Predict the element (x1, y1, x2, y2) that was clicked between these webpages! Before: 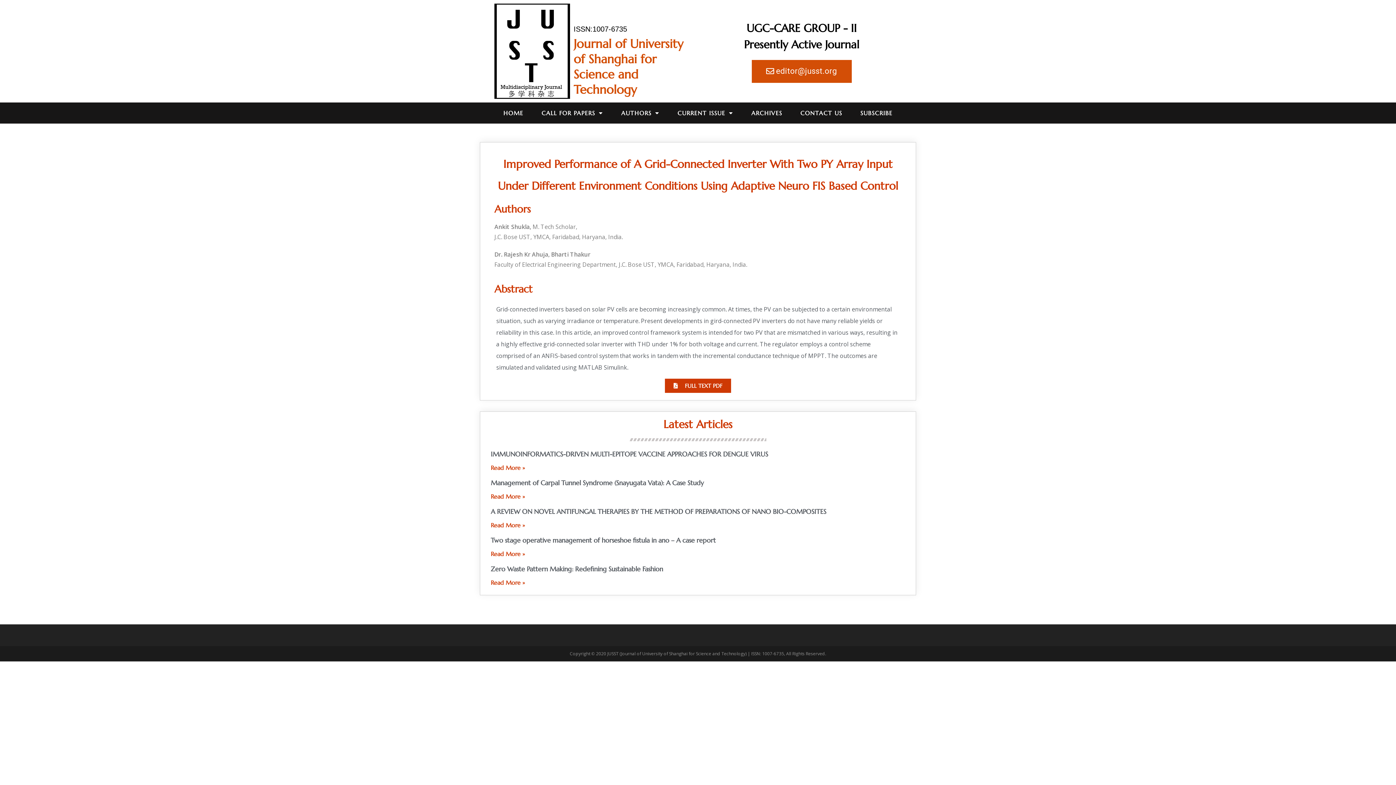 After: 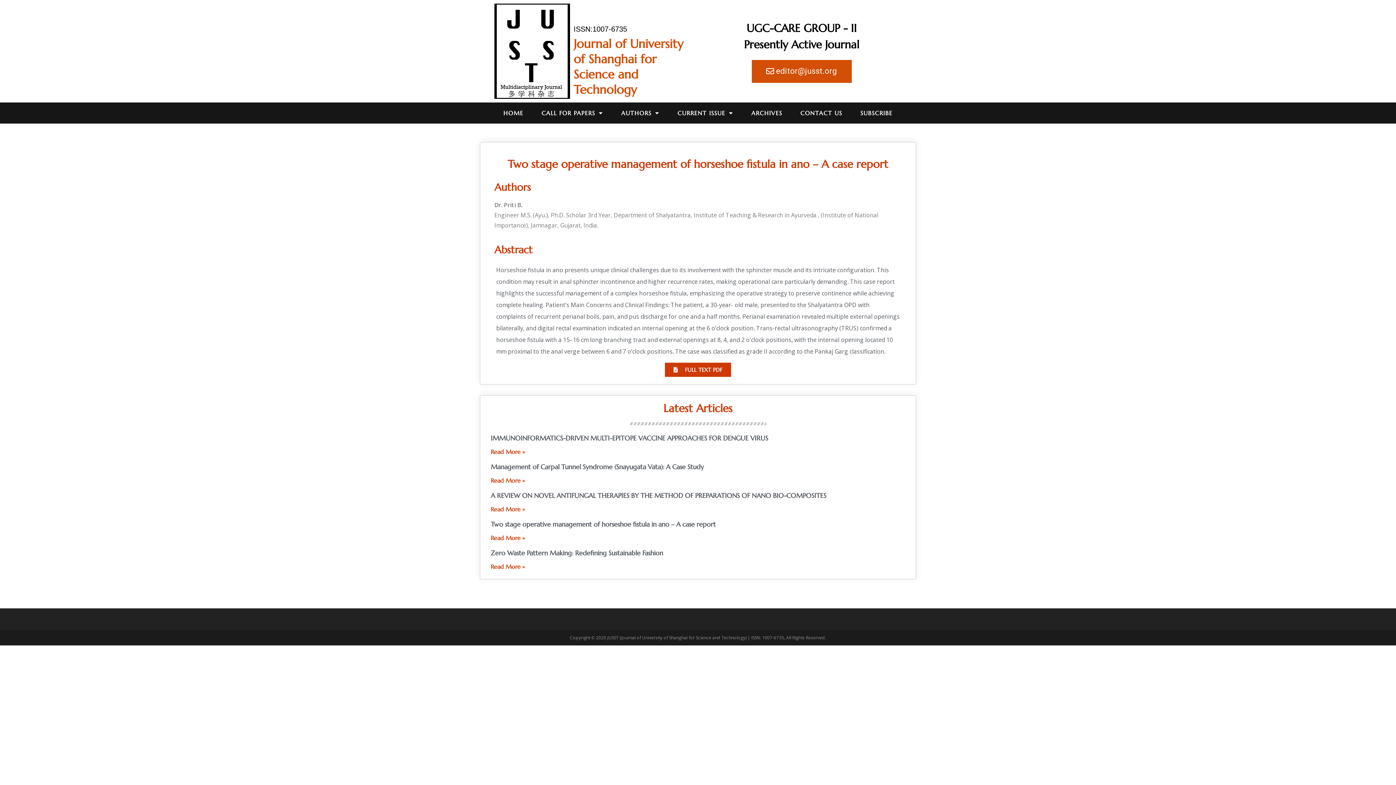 Action: label: Read More » bbox: (490, 550, 525, 557)